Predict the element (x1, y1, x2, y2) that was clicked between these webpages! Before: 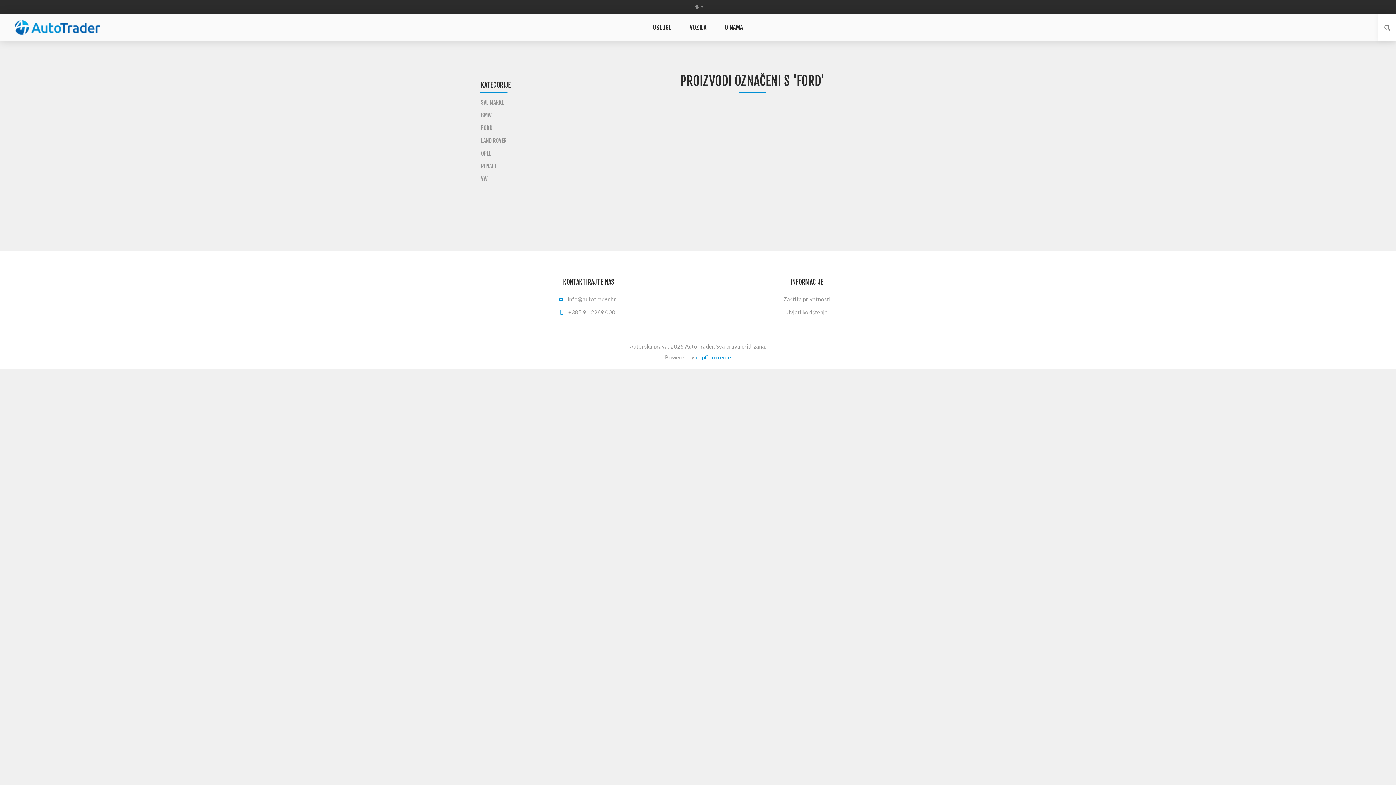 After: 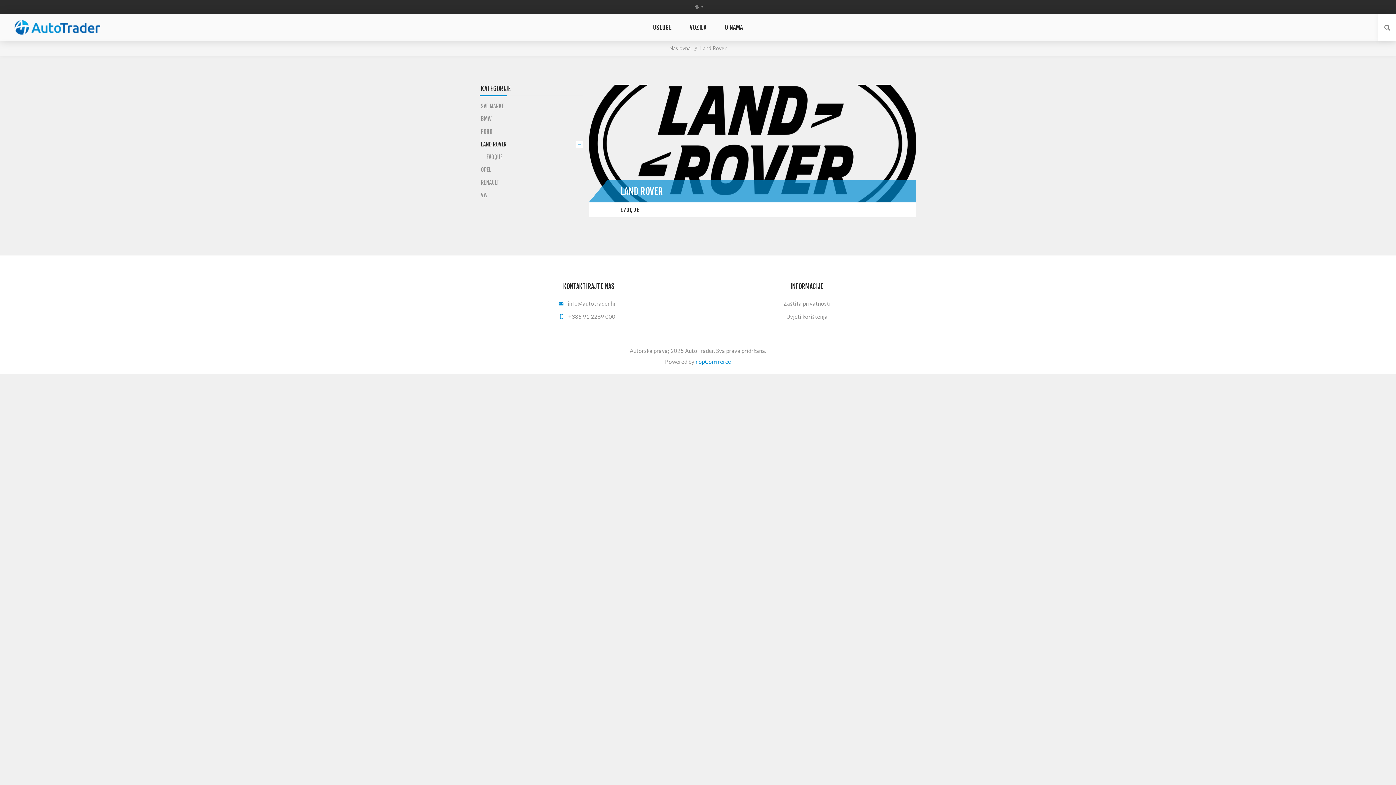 Action: bbox: (480, 134, 580, 147) label: LAND ROVER